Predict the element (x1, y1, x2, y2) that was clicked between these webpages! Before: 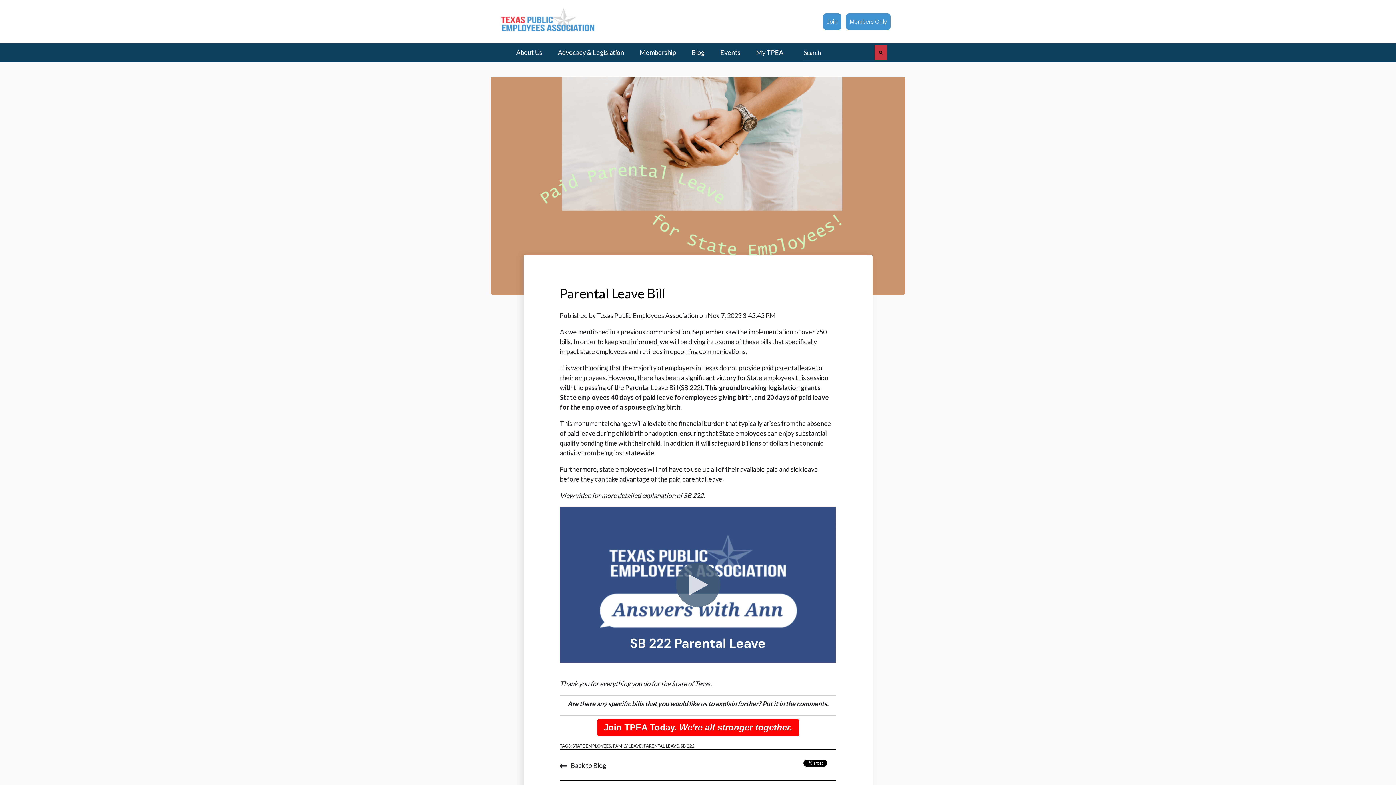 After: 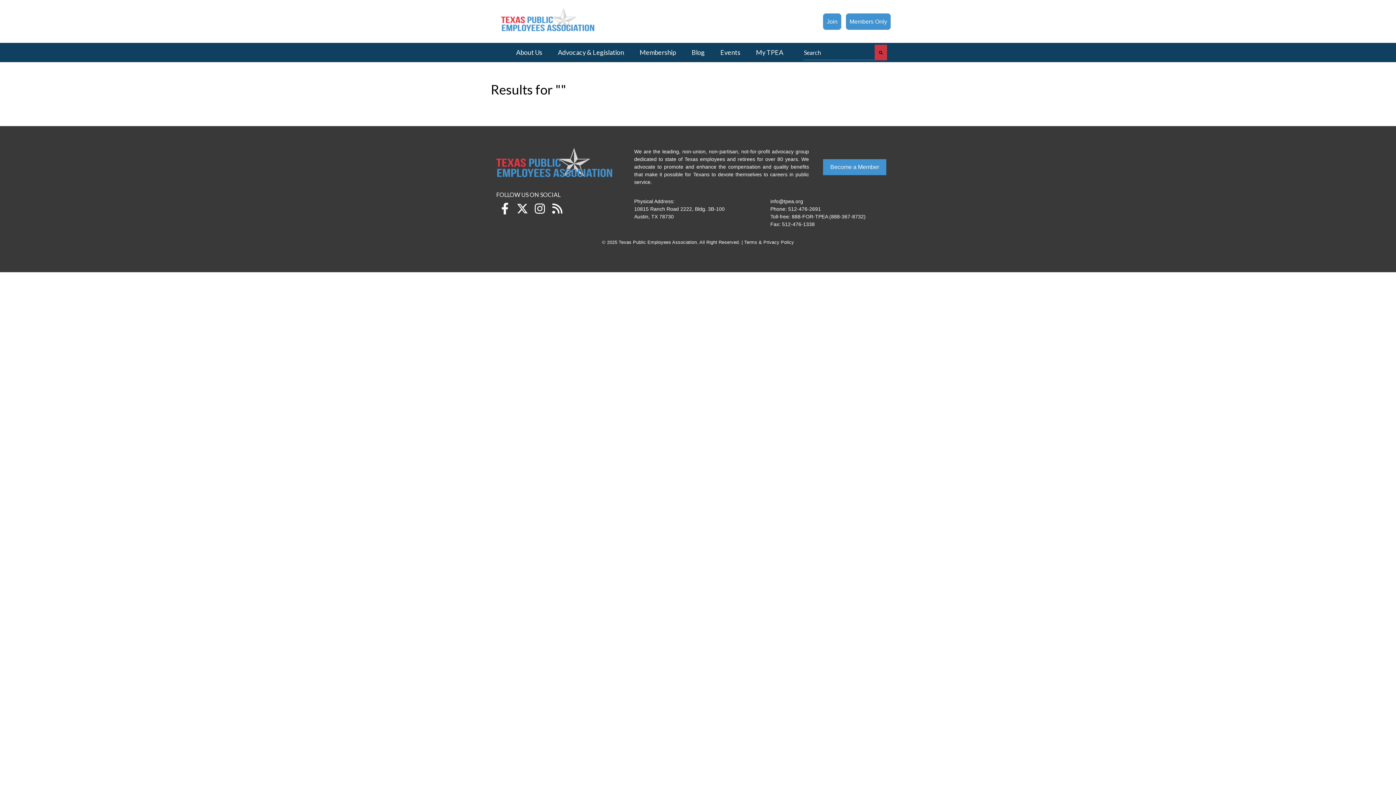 Action: label: Search bbox: (875, 44, 887, 60)